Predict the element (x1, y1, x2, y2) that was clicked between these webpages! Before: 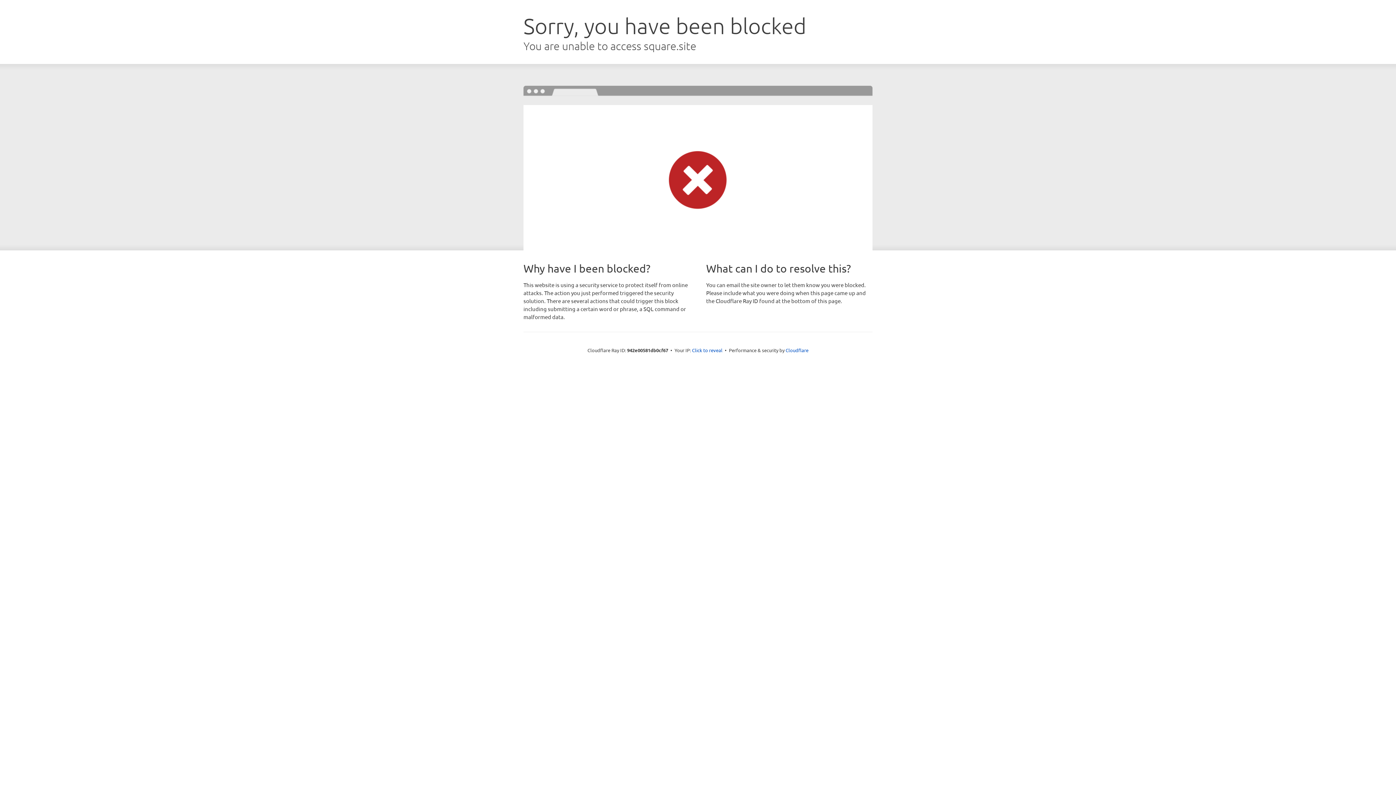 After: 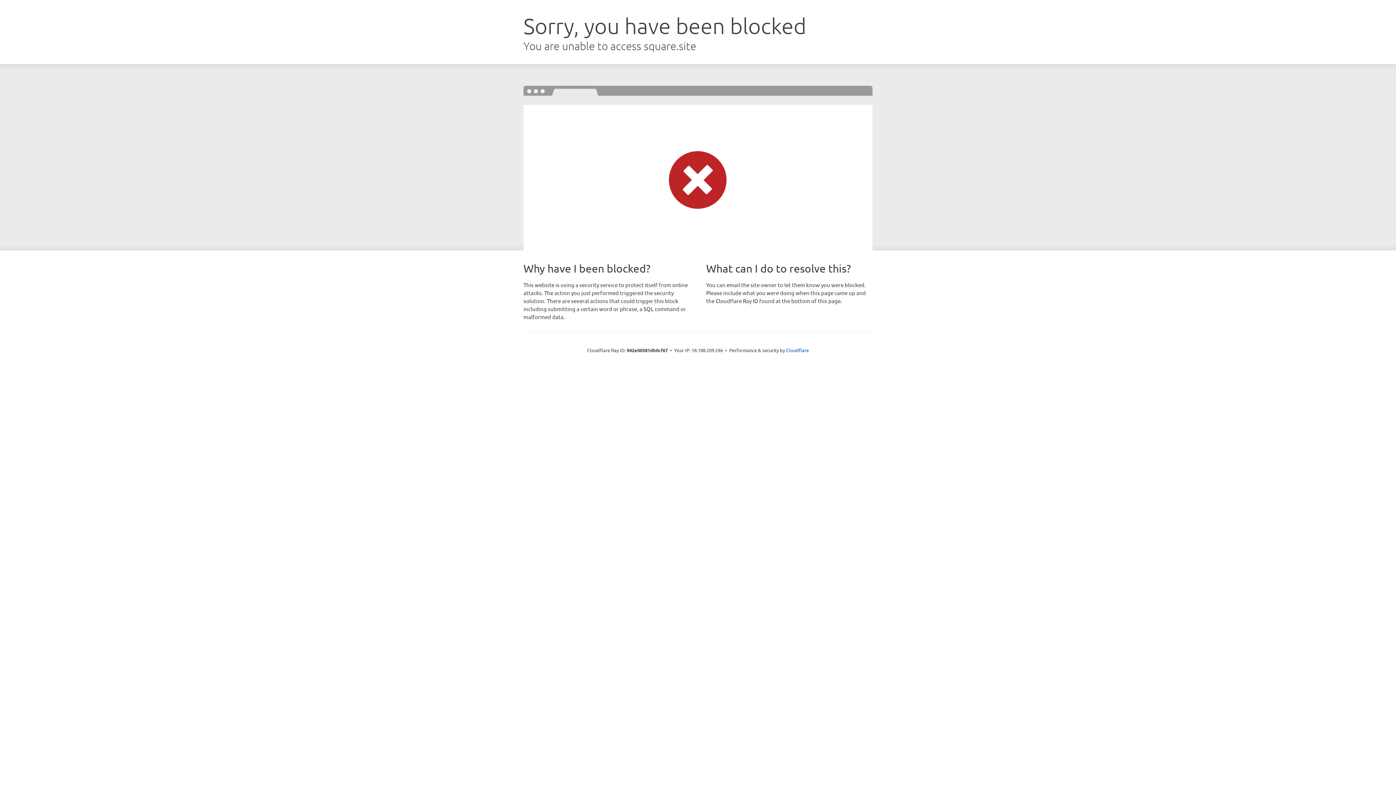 Action: bbox: (692, 346, 722, 353) label: Click to reveal